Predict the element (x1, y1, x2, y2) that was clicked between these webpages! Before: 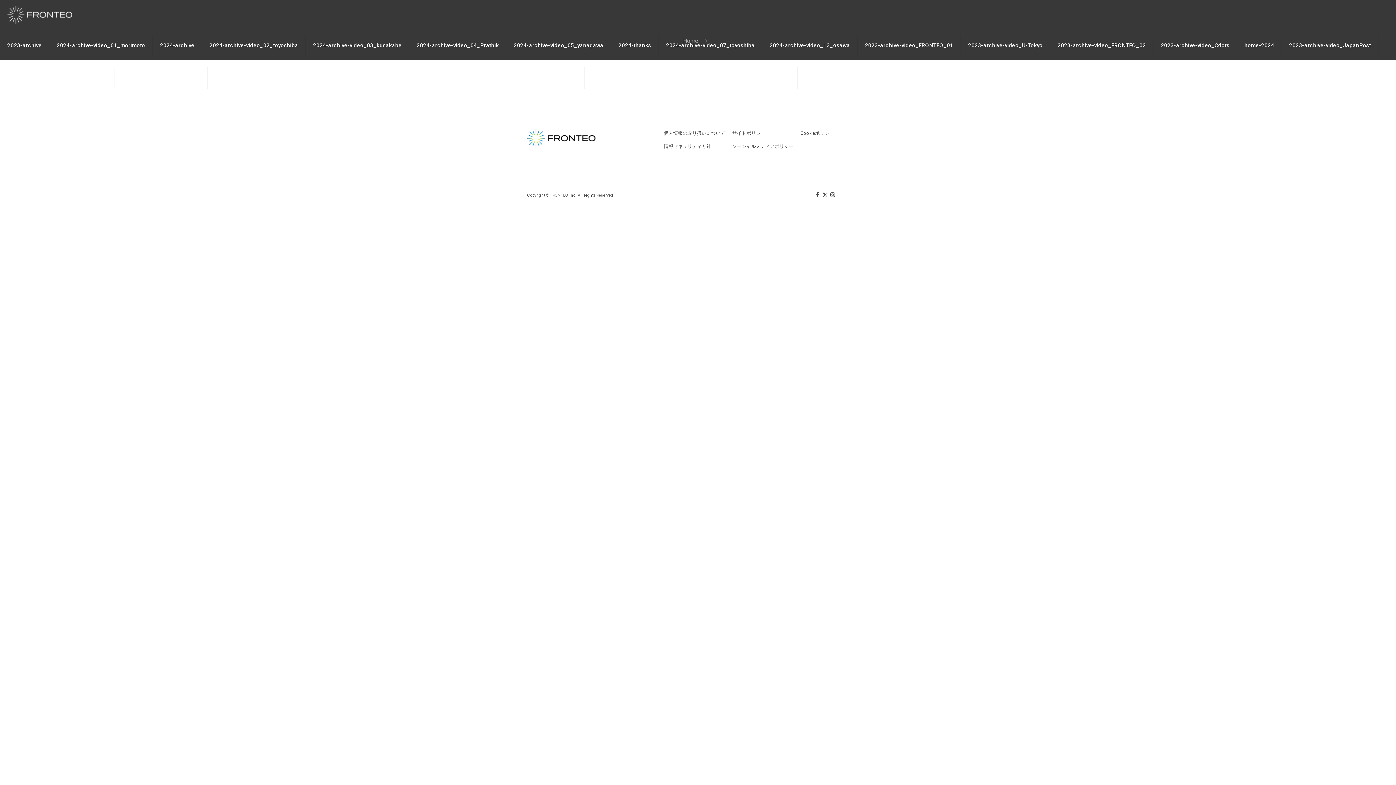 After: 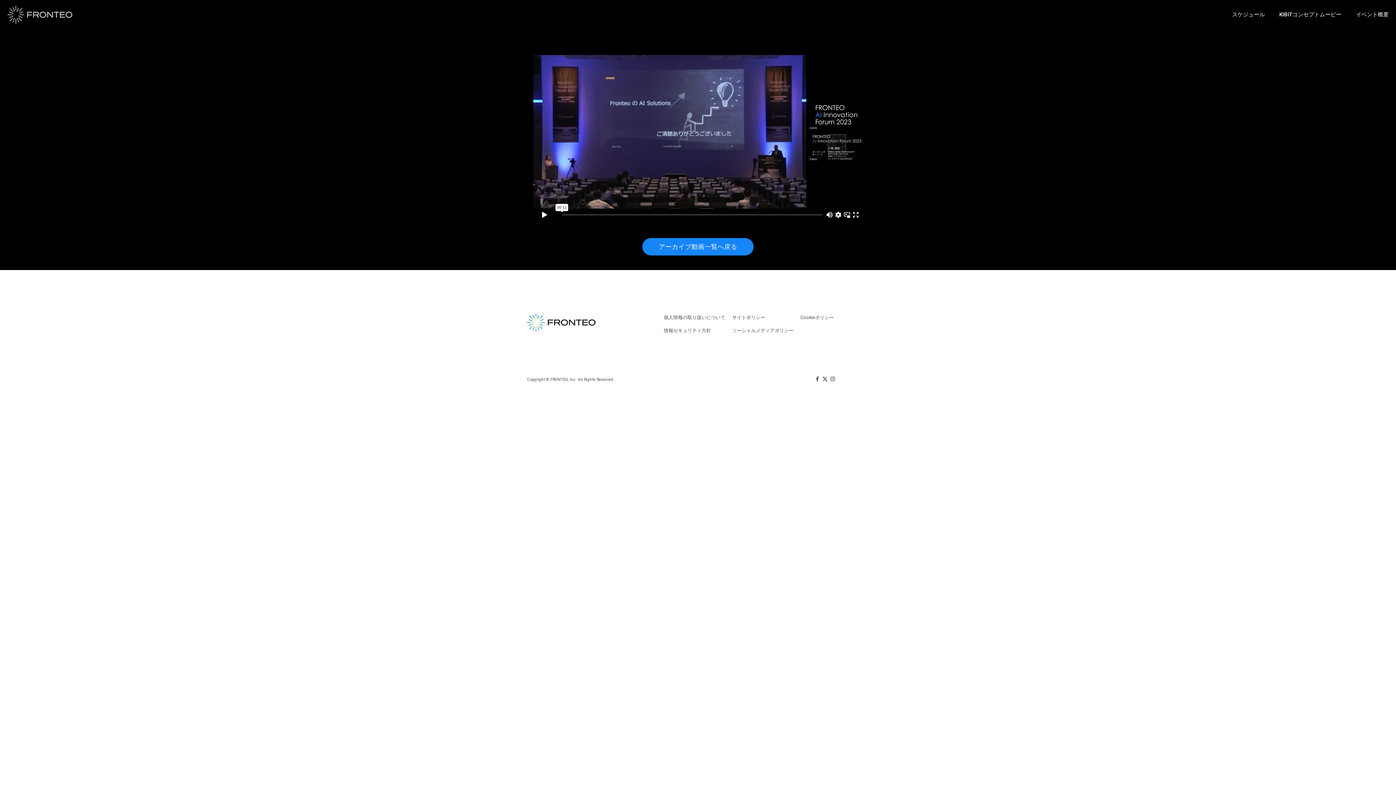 Action: bbox: (1153, 34, 1237, 56) label: 2023-archive-video_Cdots